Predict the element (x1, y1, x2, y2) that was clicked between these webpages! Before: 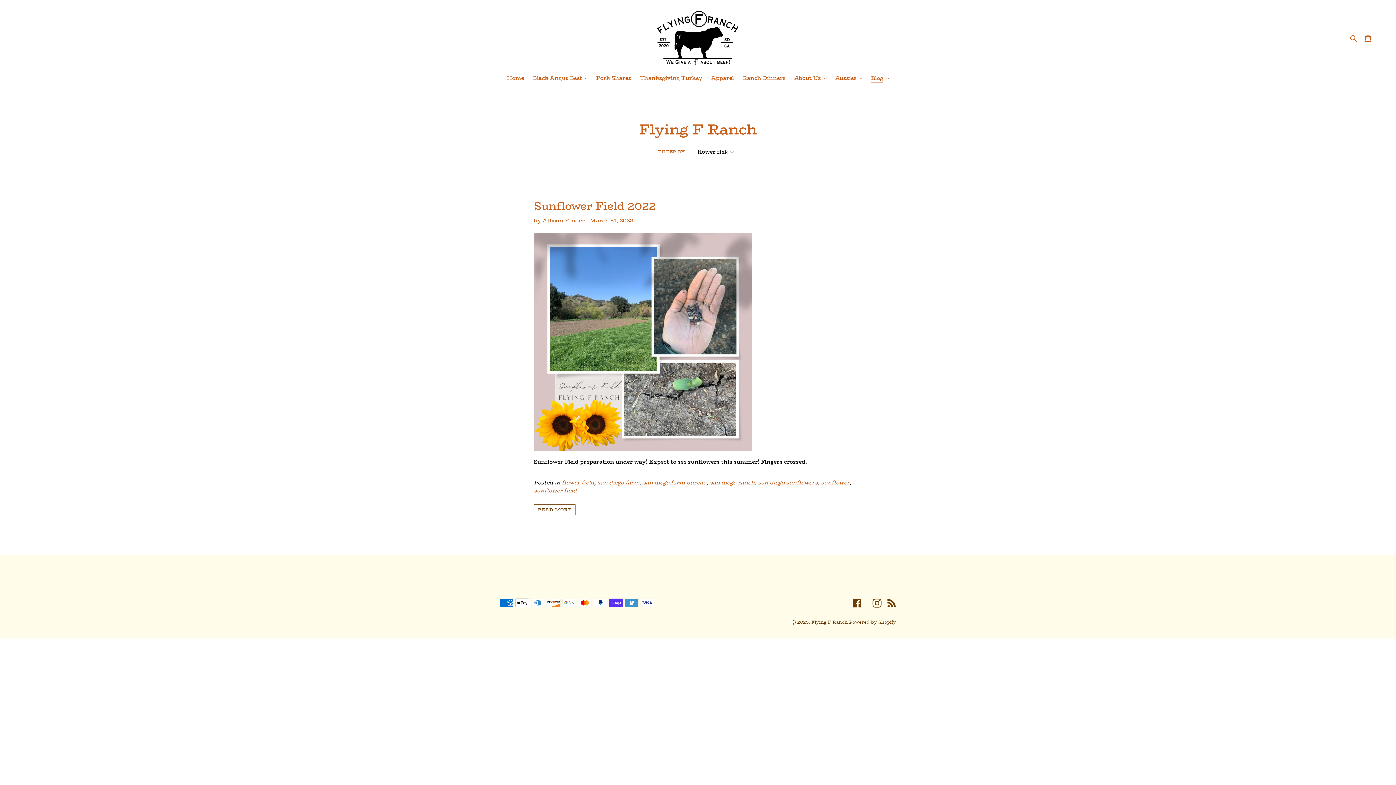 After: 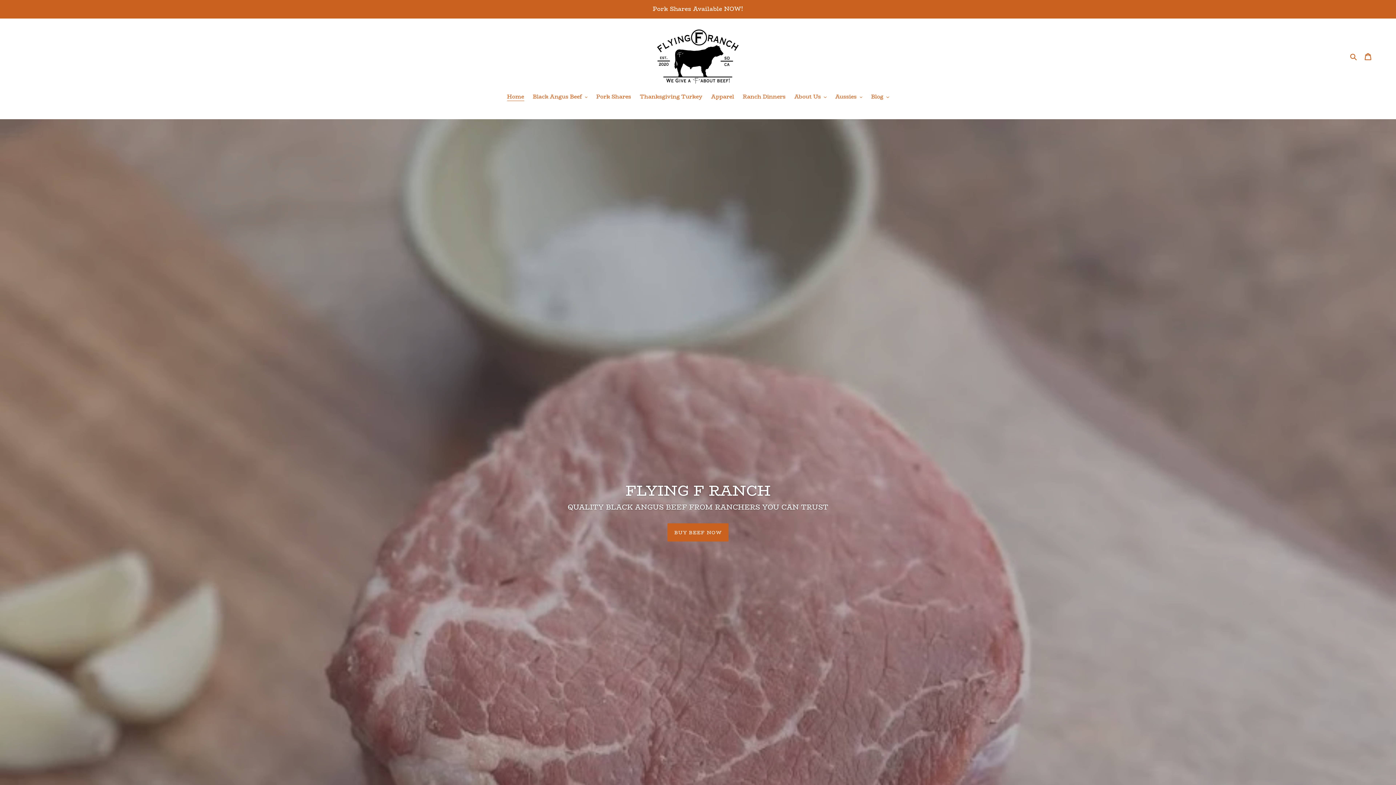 Action: bbox: (657, 10, 739, 65)